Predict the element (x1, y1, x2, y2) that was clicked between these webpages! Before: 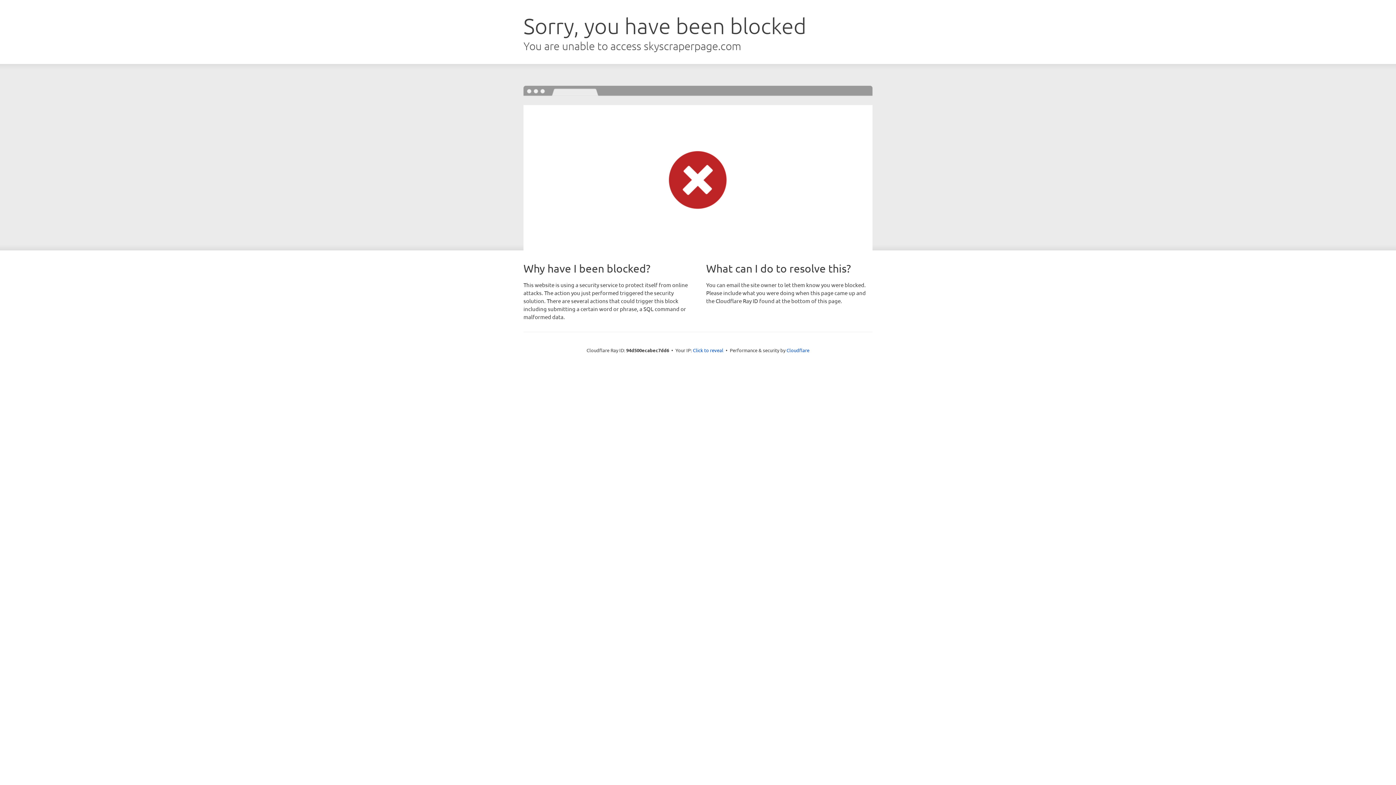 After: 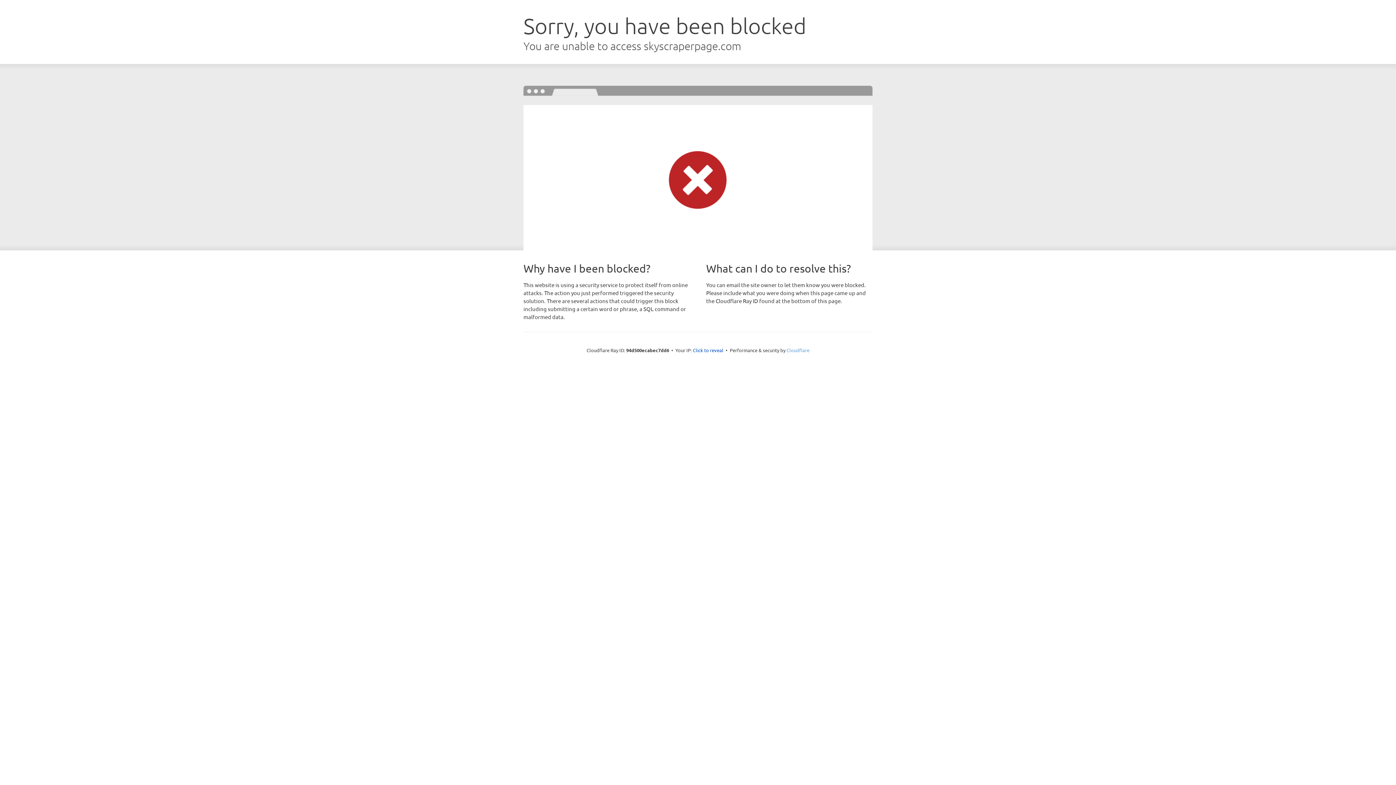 Action: bbox: (786, 347, 809, 353) label: Cloudflare